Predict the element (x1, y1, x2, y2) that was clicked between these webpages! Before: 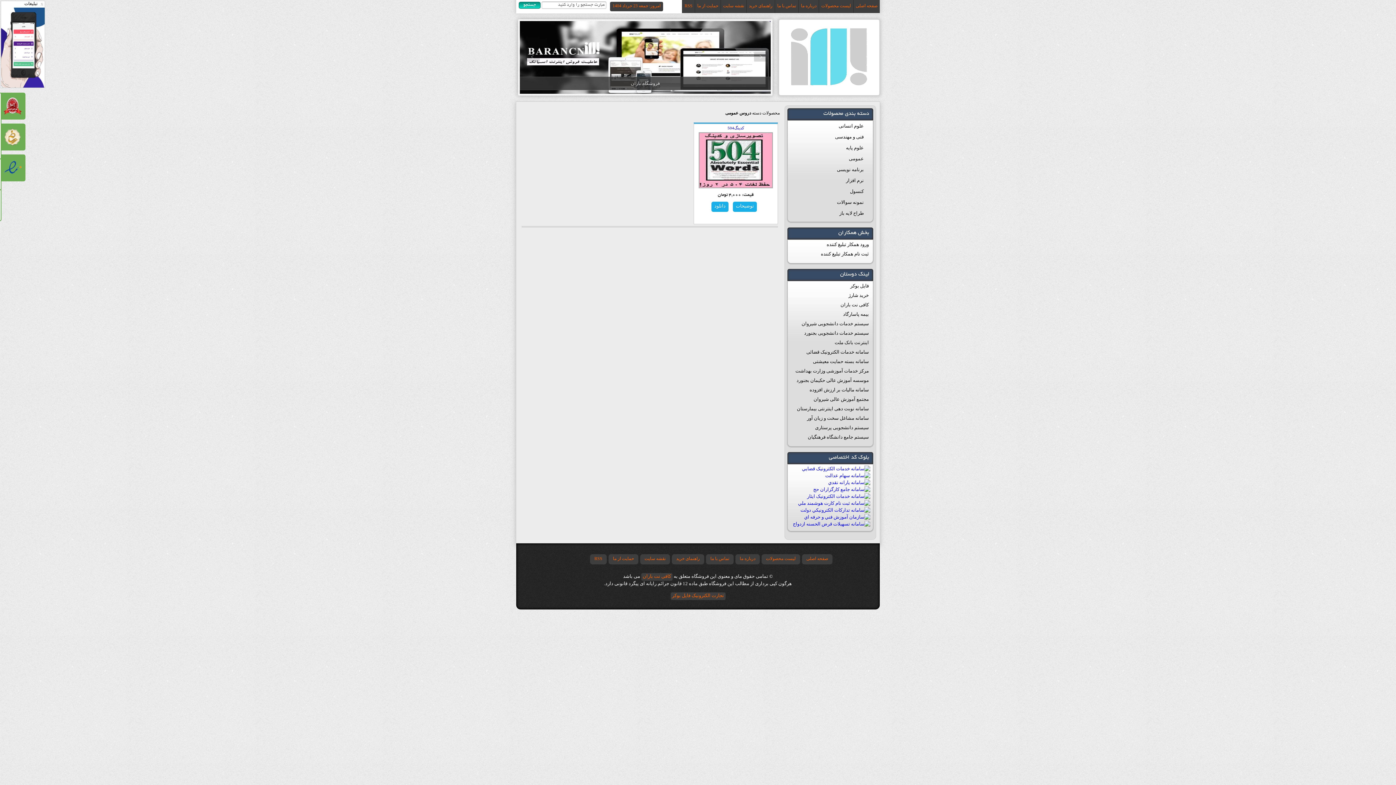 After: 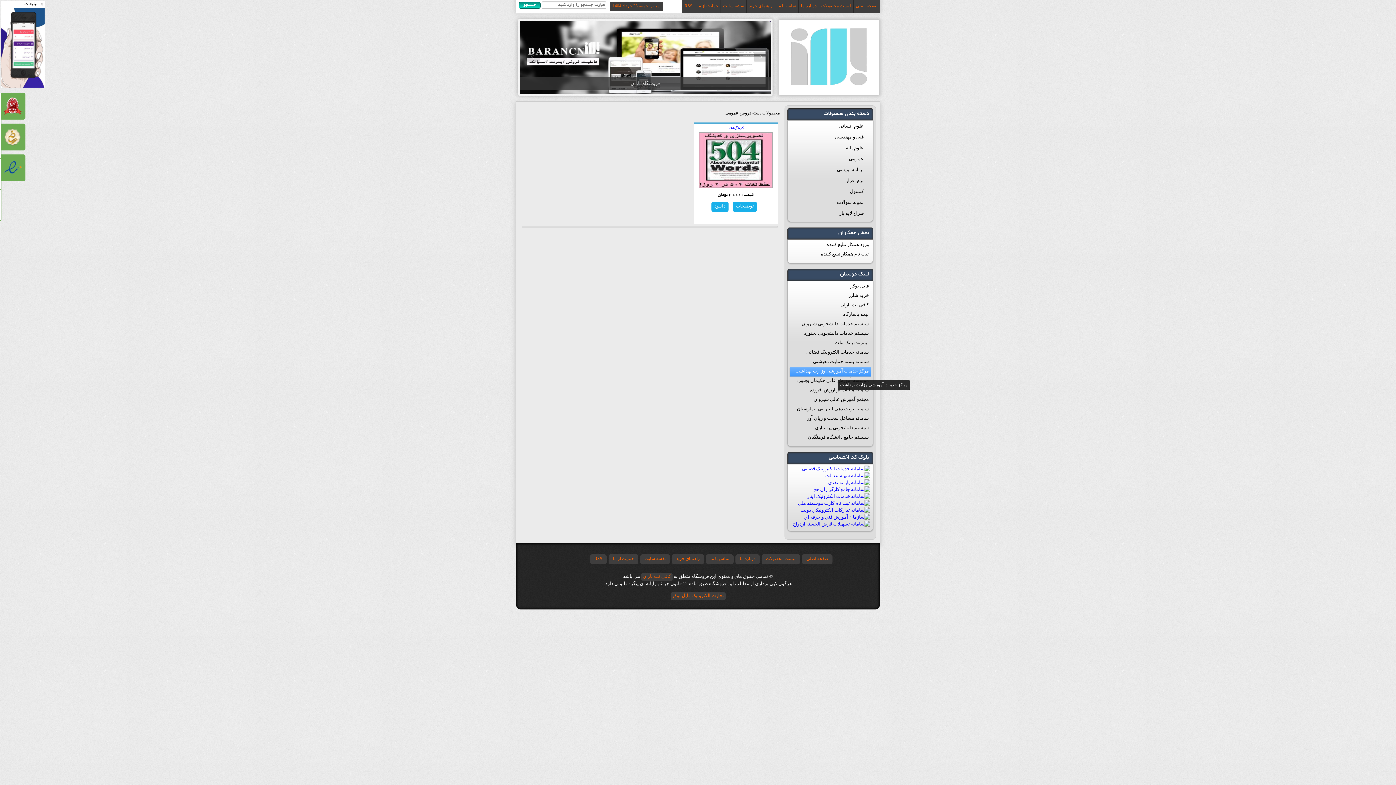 Action: label: مرکز خدمات آموزشی وزارت بهداشت bbox: (789, 367, 871, 376)